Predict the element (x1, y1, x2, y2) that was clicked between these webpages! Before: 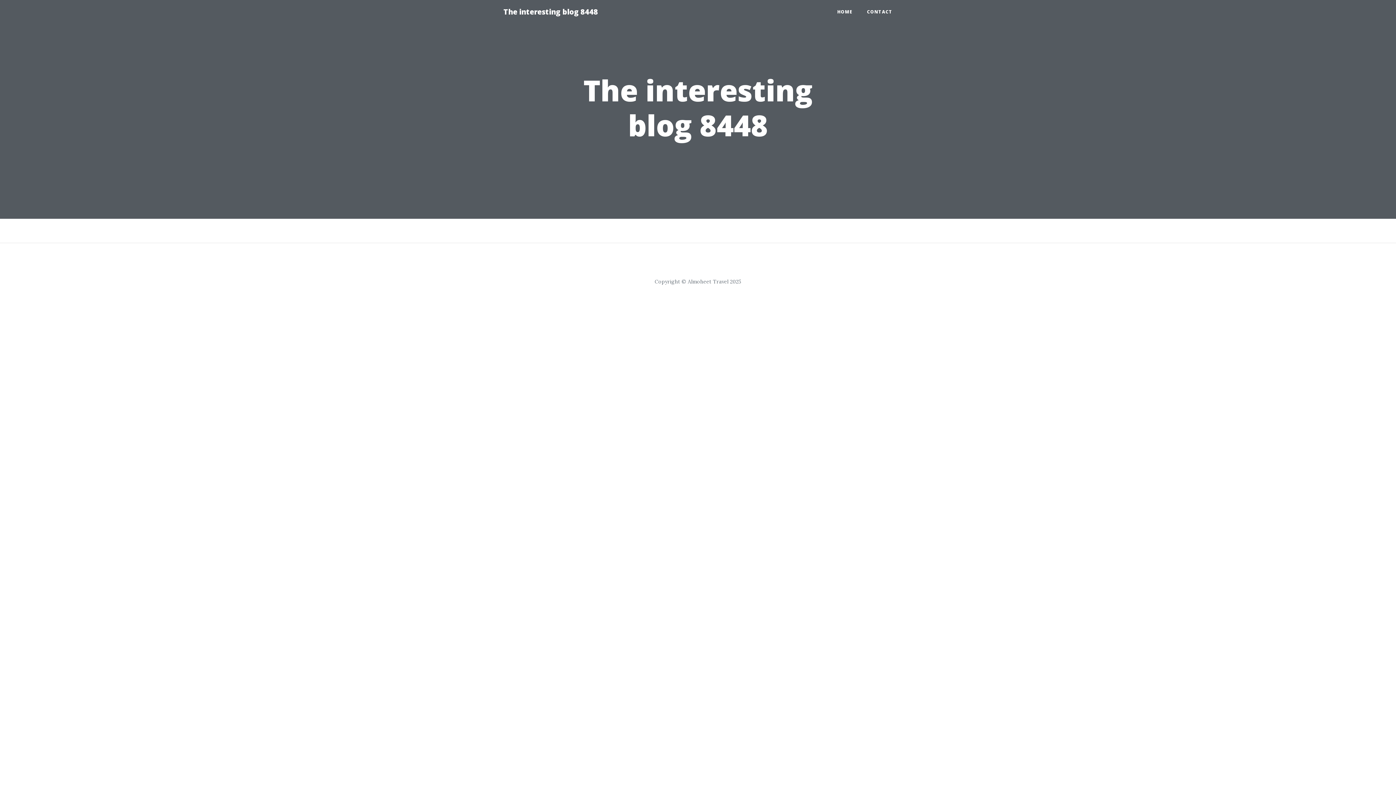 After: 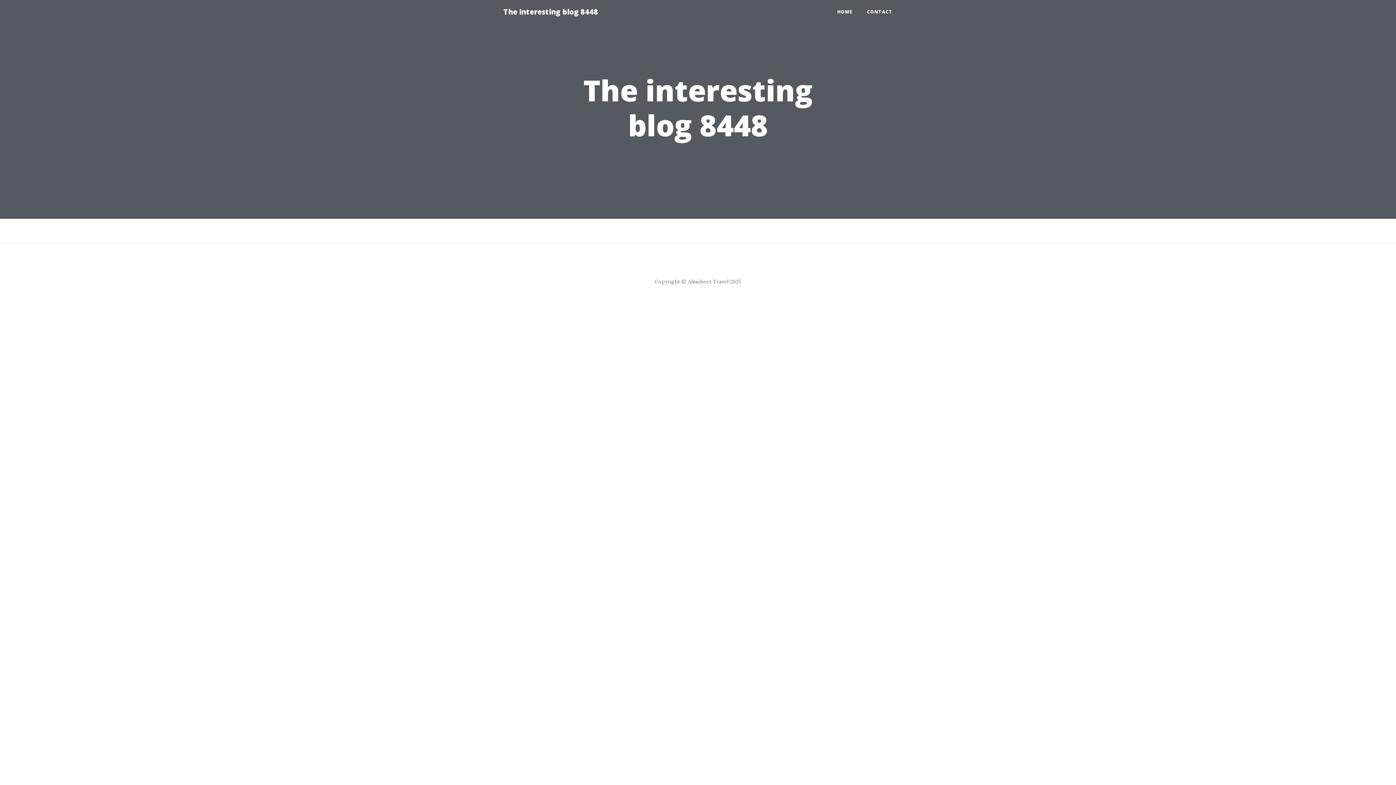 Action: label: The interesting blog 8448 bbox: (496, 2, 605, 21)